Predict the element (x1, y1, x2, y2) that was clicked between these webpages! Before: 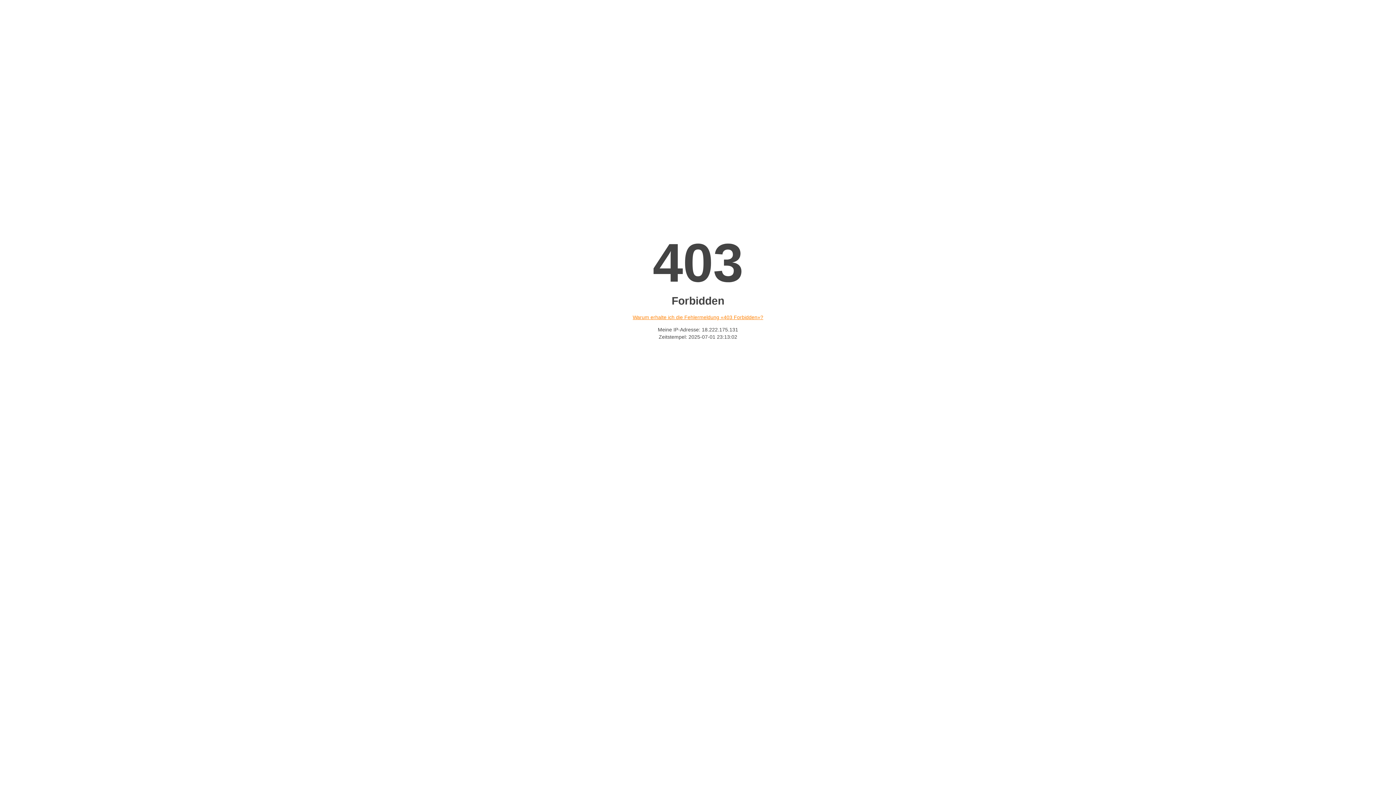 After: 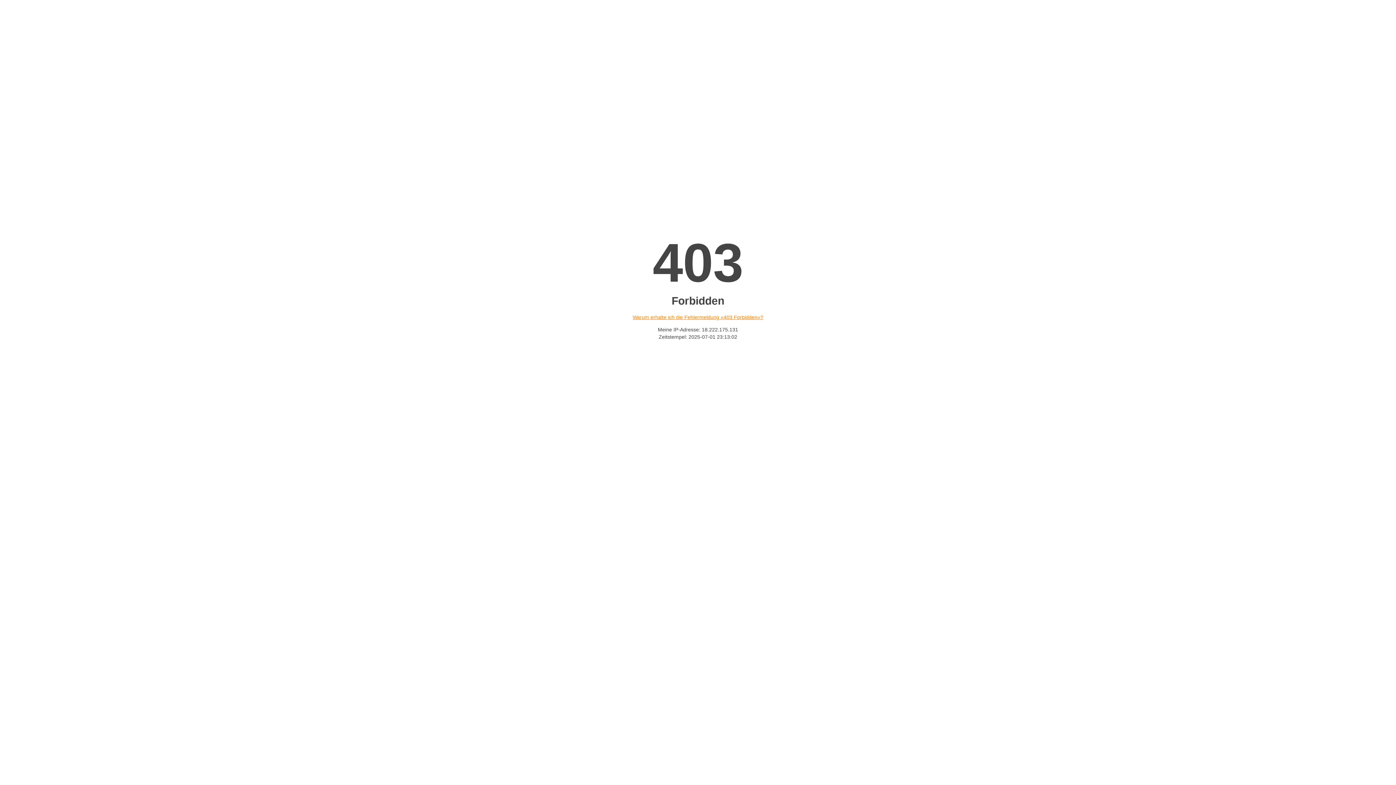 Action: label: Warum erhalte ich die Fehlermeldung «403 Forbidden»? bbox: (632, 314, 763, 320)